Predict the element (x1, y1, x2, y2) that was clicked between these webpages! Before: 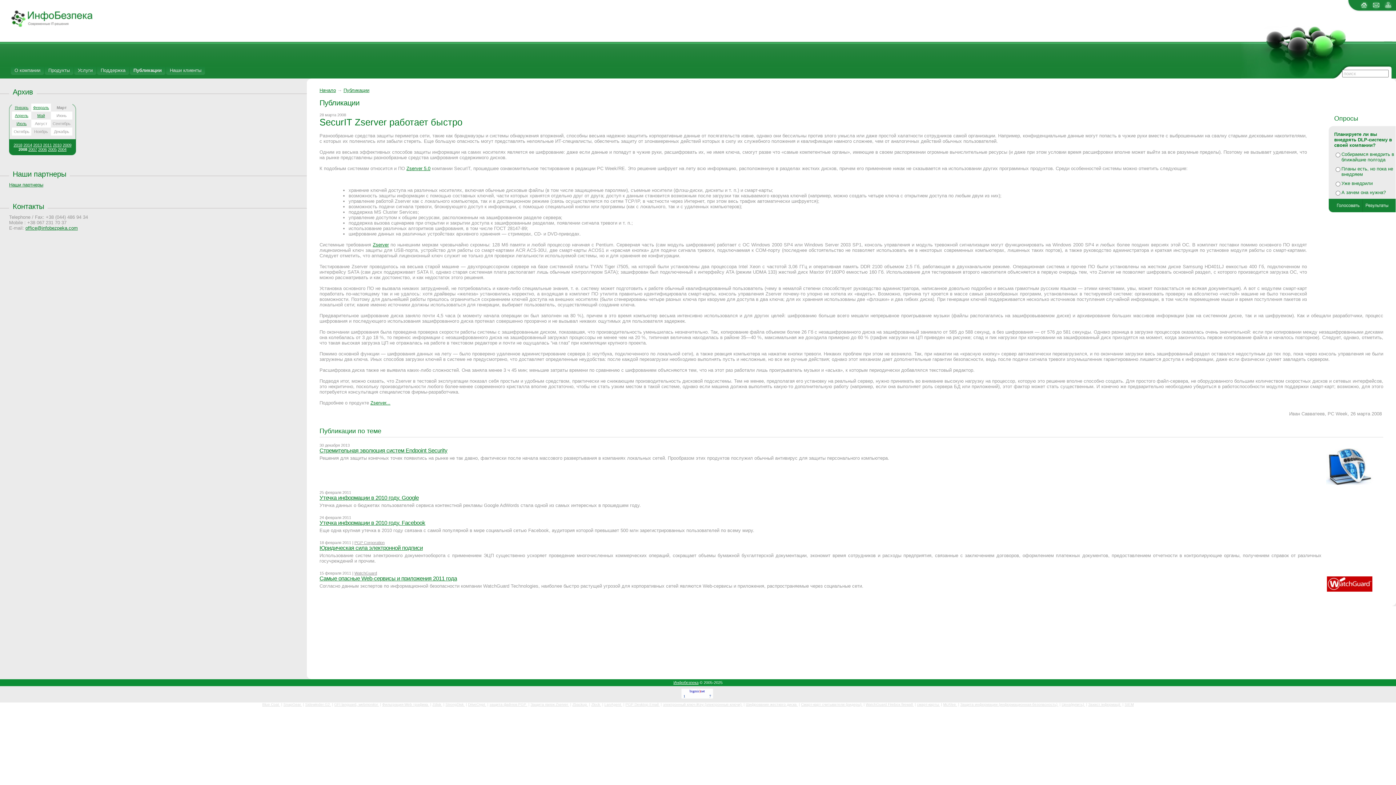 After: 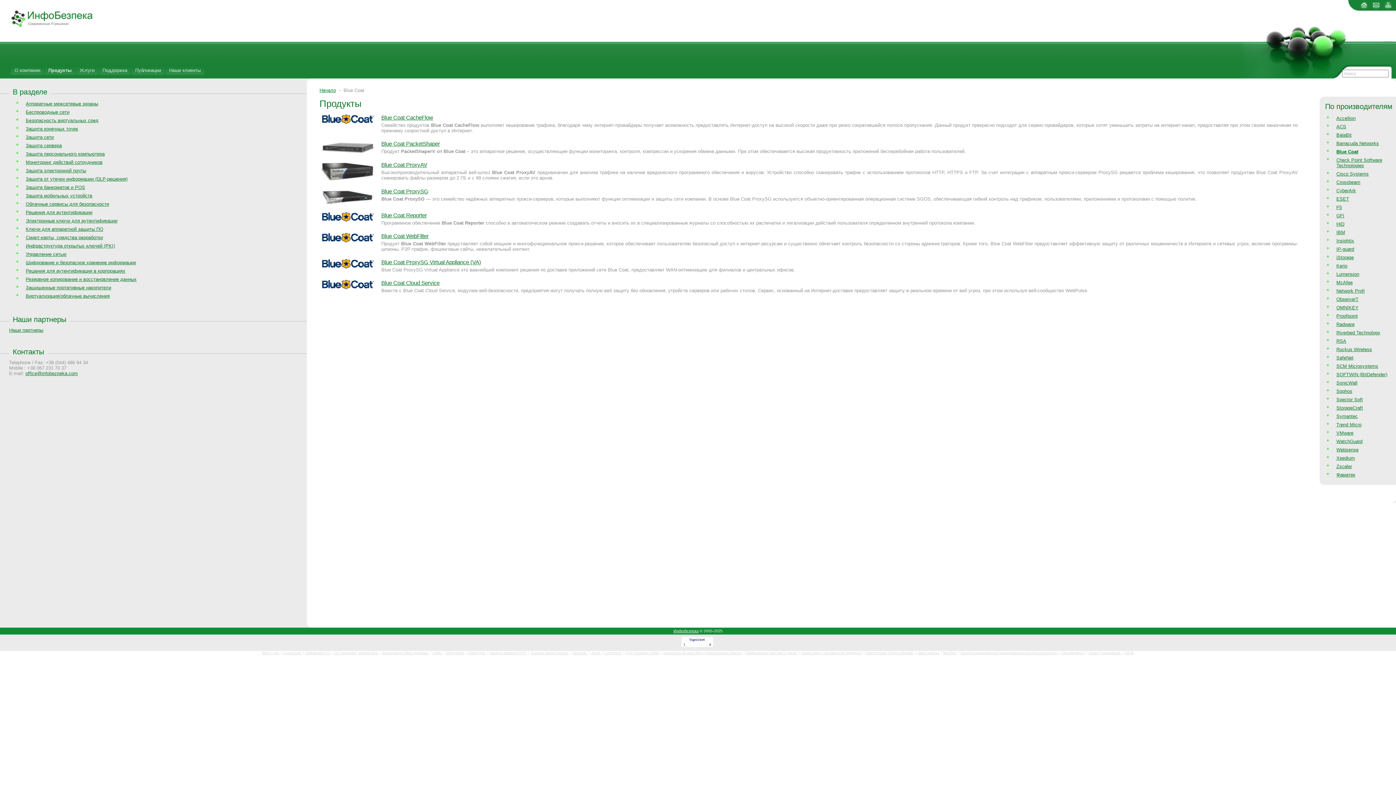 Action: label: Blue Coat  bbox: (262, 702, 280, 706)